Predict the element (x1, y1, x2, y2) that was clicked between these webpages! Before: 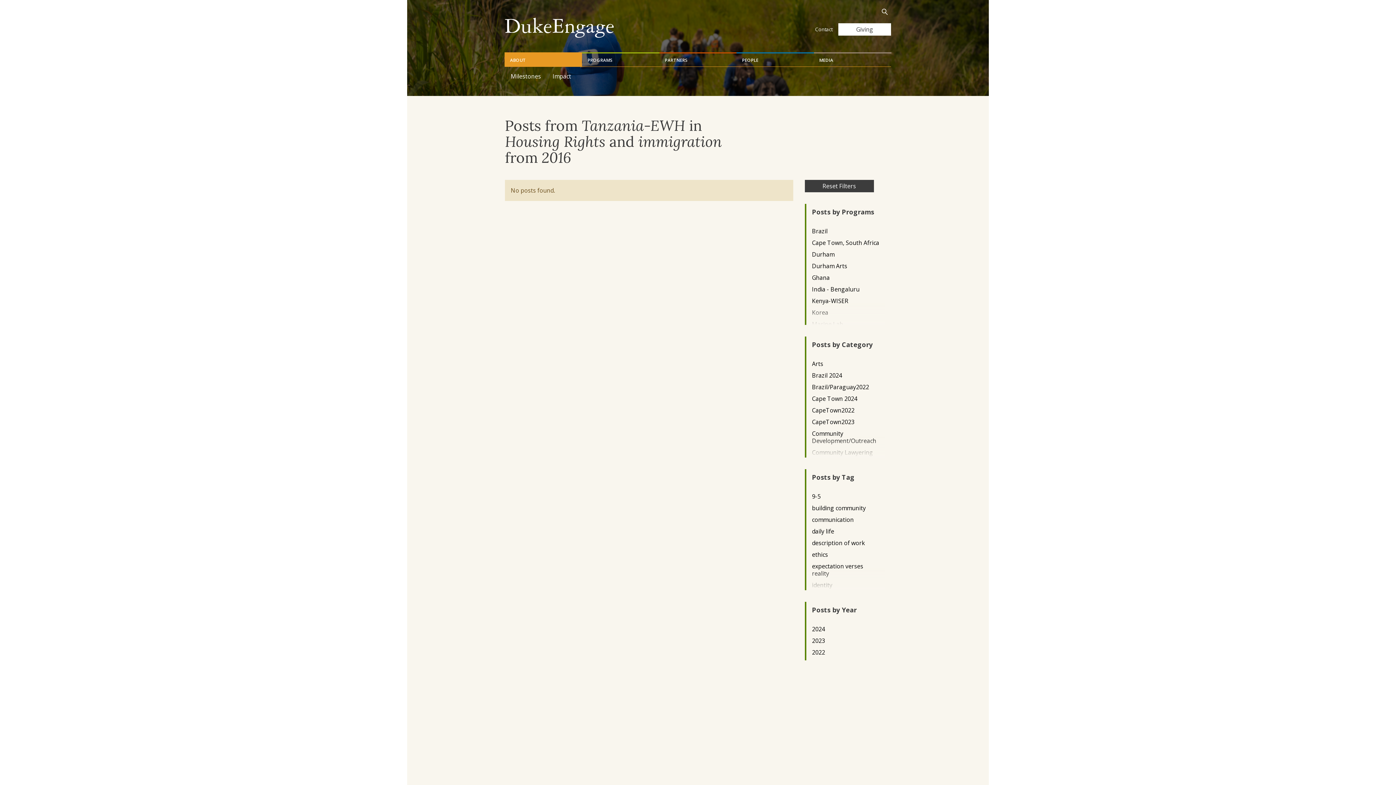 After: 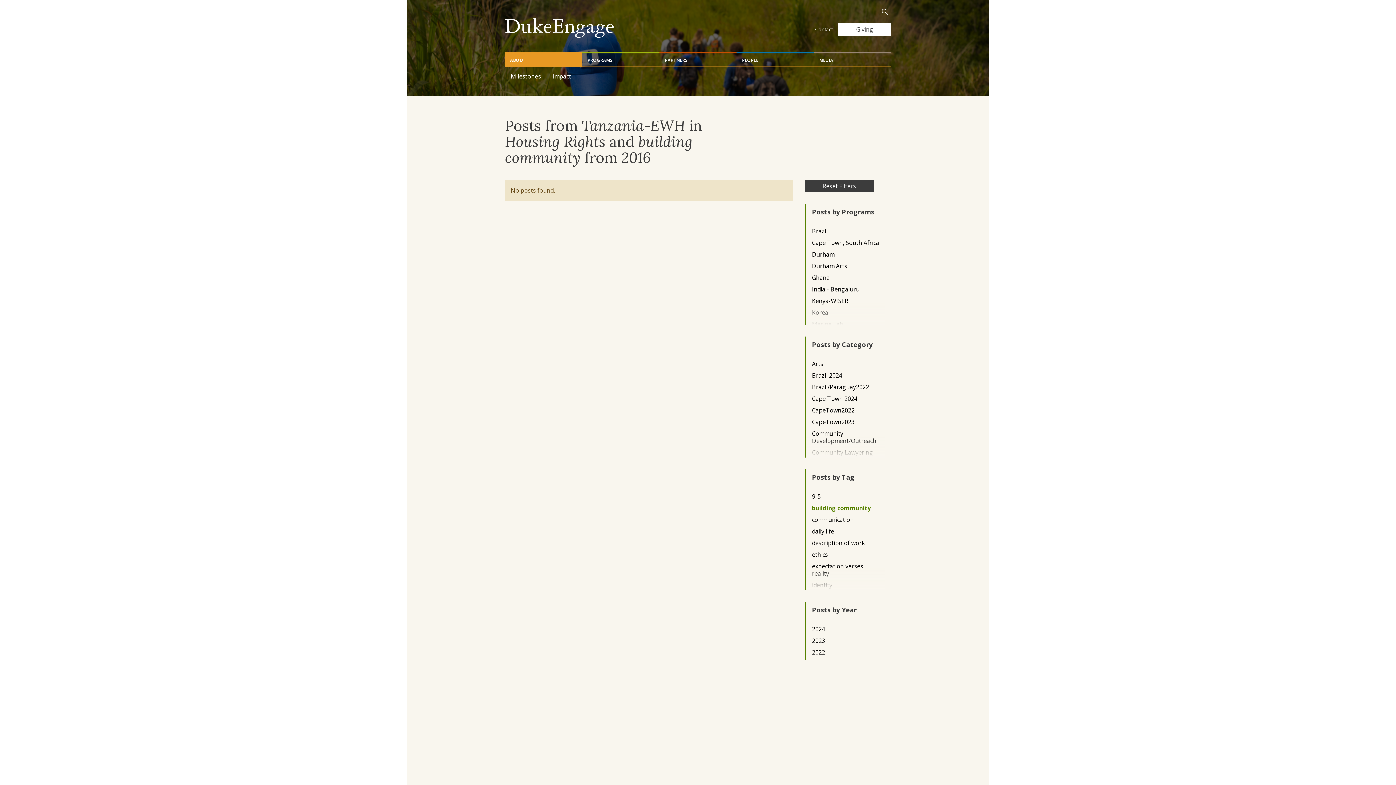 Action: bbox: (812, 504, 879, 511) label: building community